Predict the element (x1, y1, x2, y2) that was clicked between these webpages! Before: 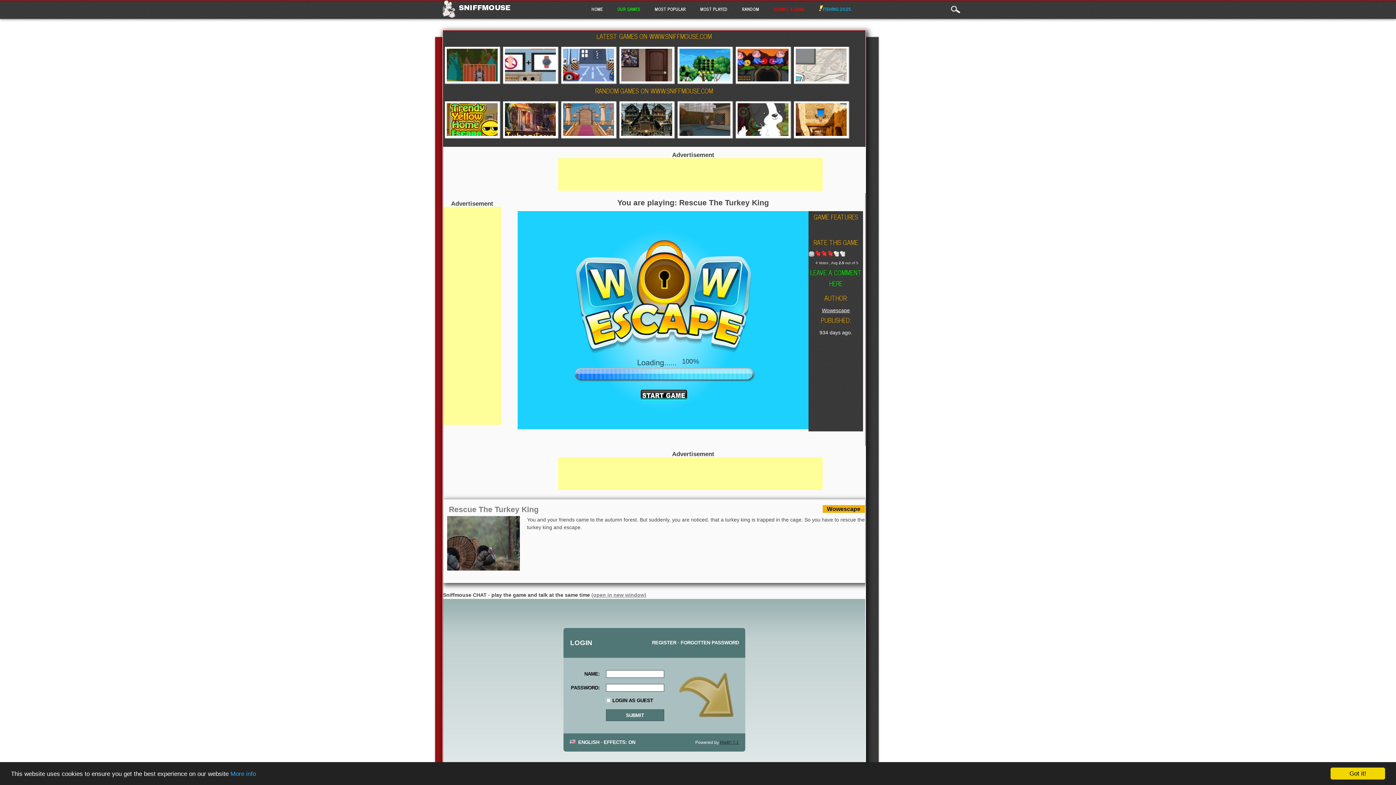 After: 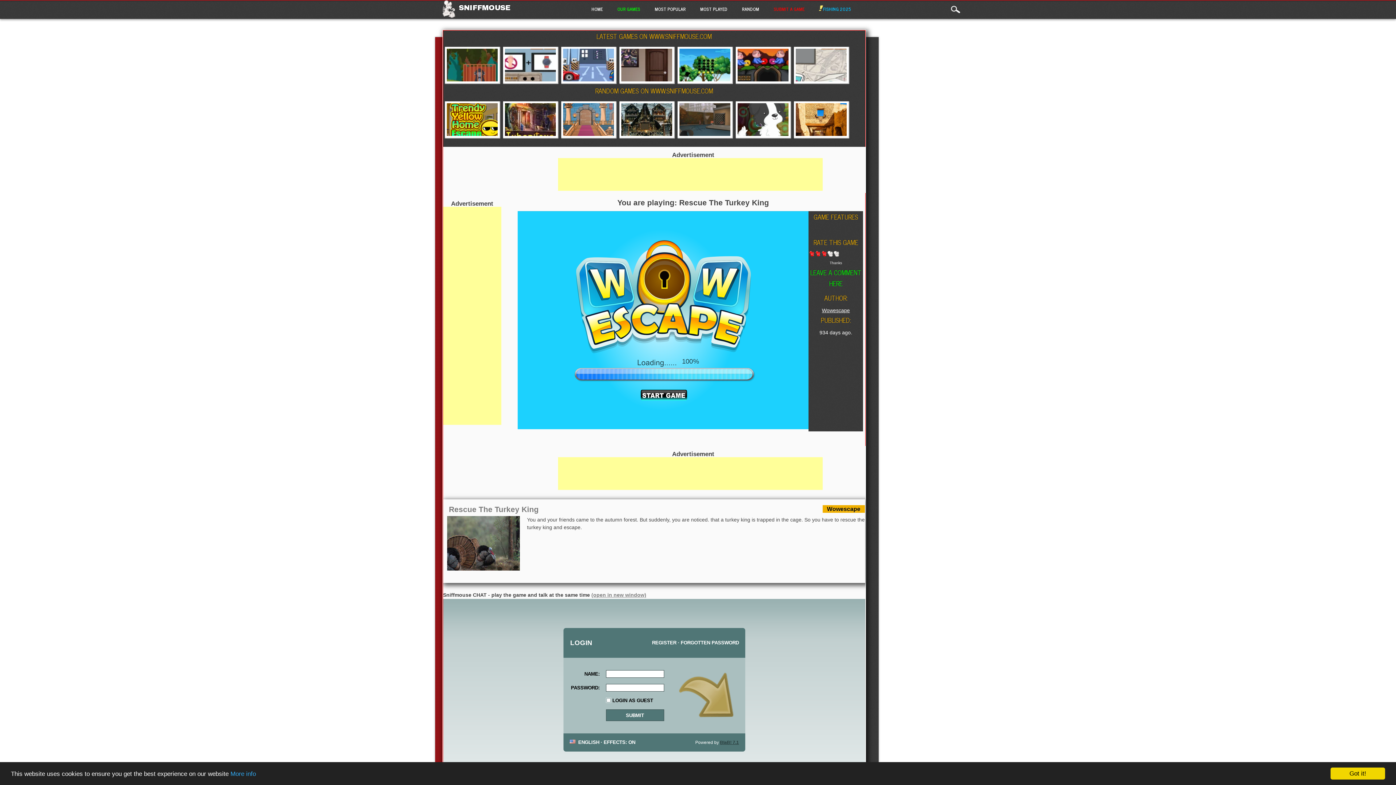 Action: bbox: (827, 251, 833, 256) label: 3